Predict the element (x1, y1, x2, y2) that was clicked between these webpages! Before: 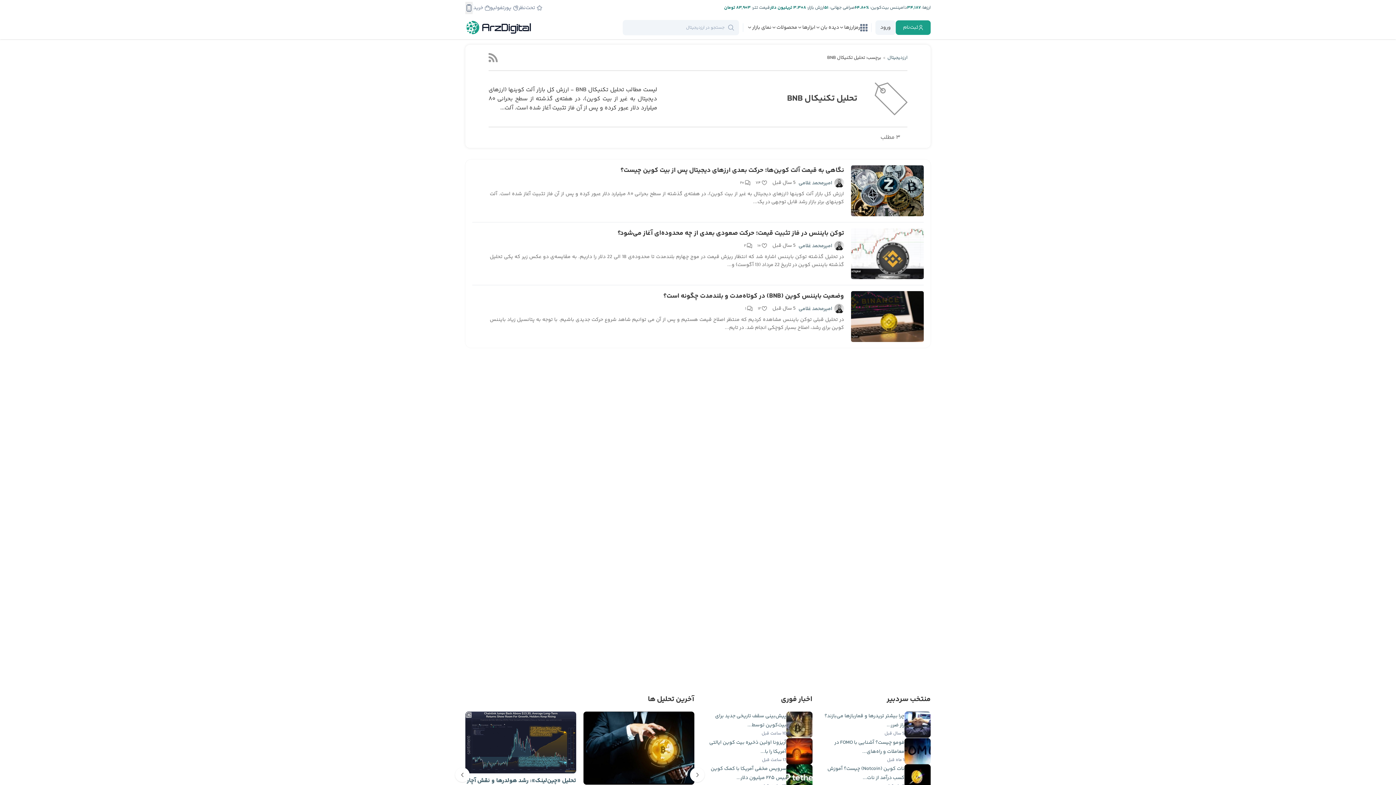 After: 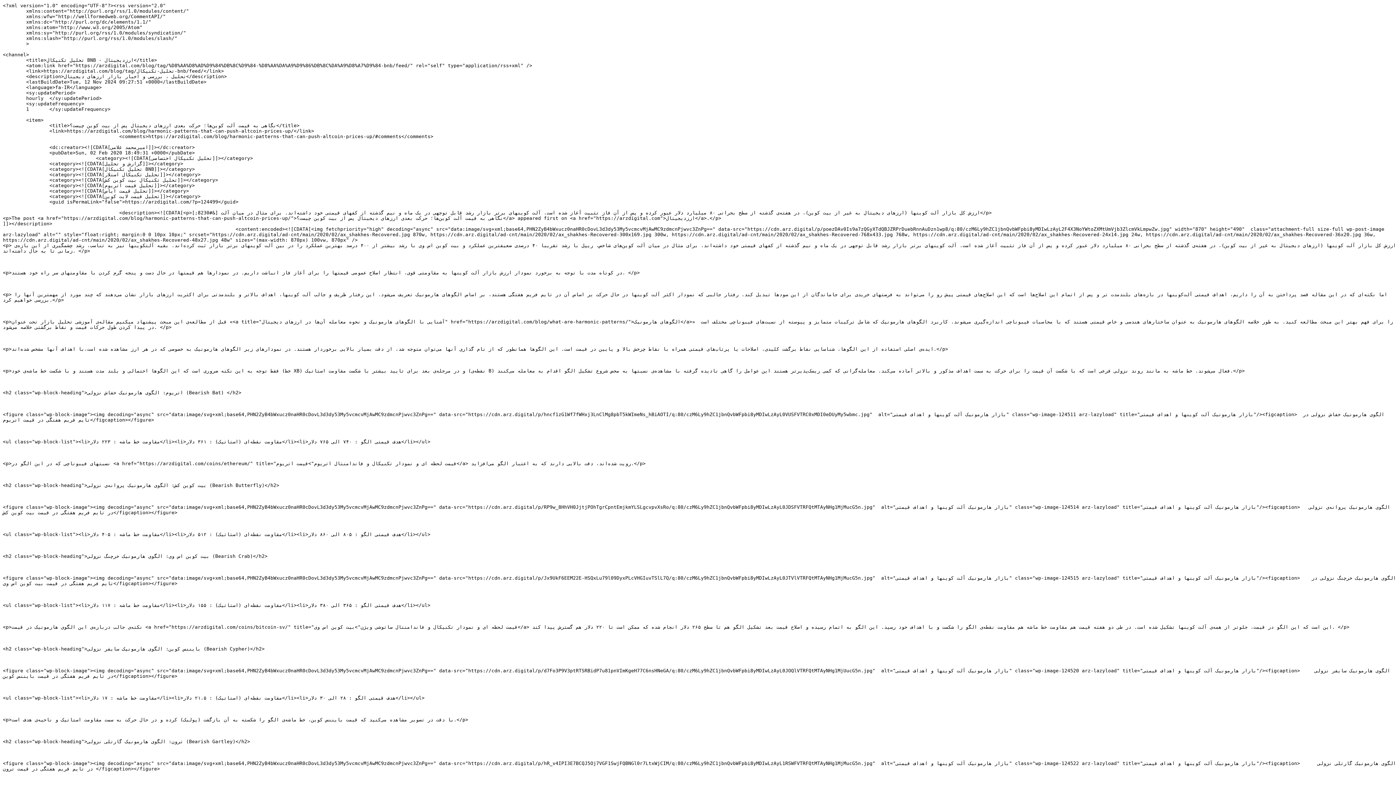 Action: label: rss link bbox: (488, 53, 497, 62)